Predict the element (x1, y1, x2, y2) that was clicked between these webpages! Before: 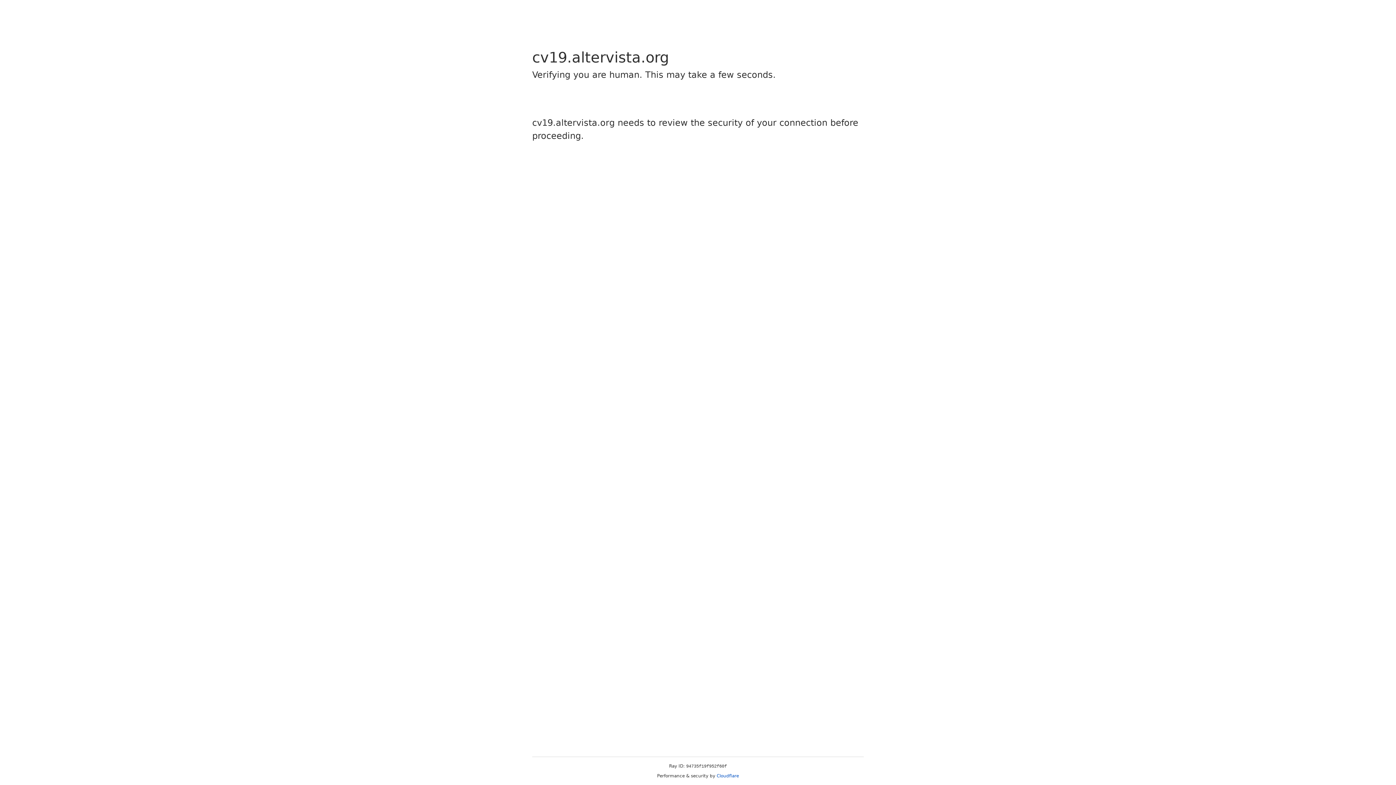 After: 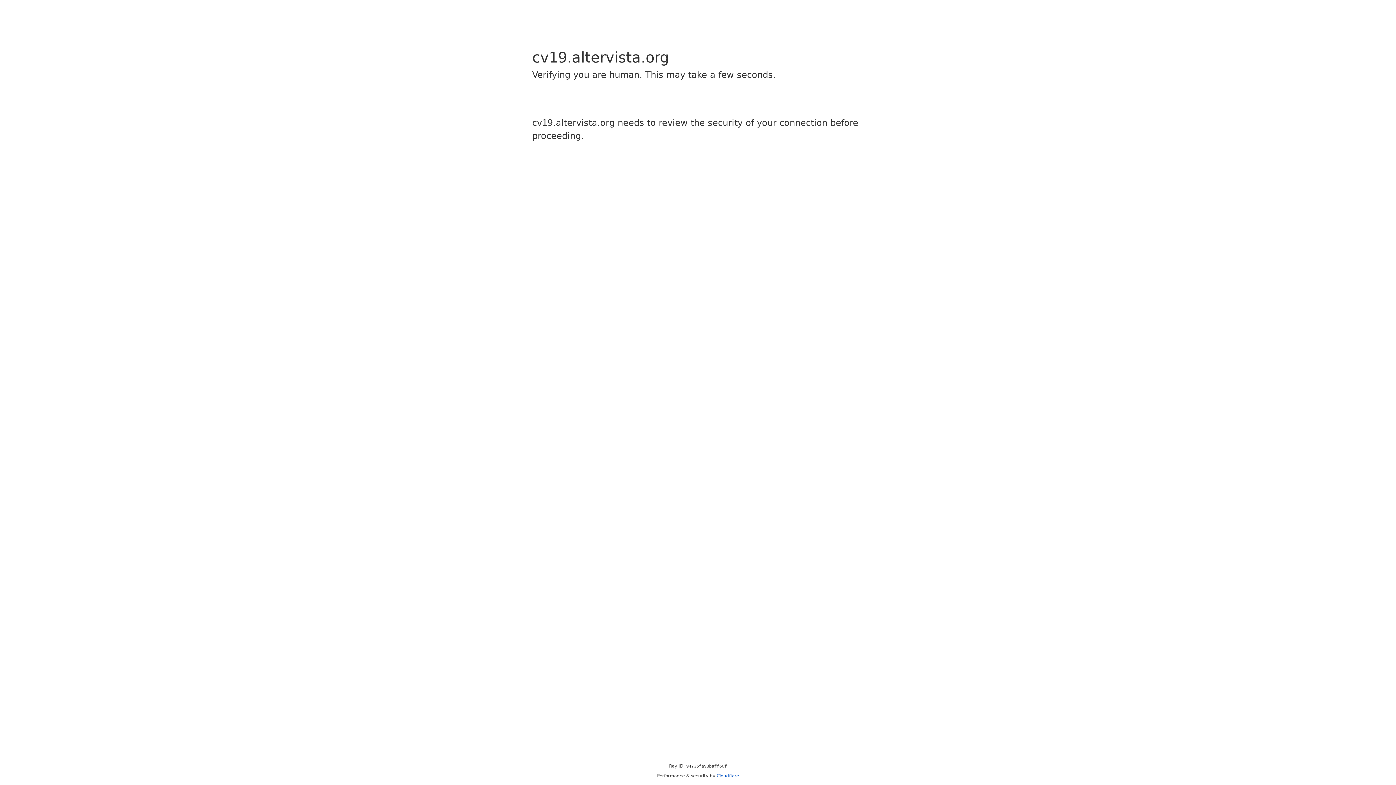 Action: bbox: (716, 773, 739, 778) label: Cloudflare